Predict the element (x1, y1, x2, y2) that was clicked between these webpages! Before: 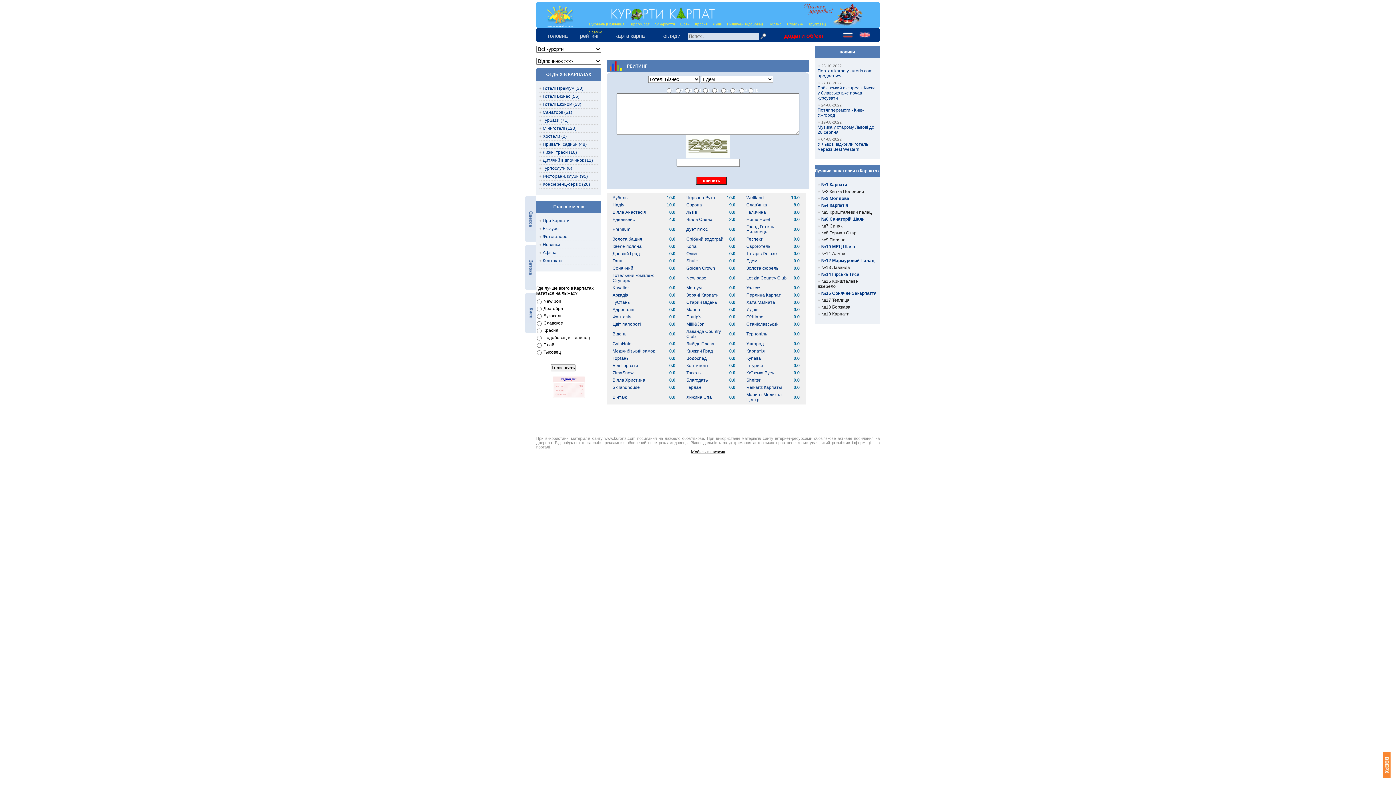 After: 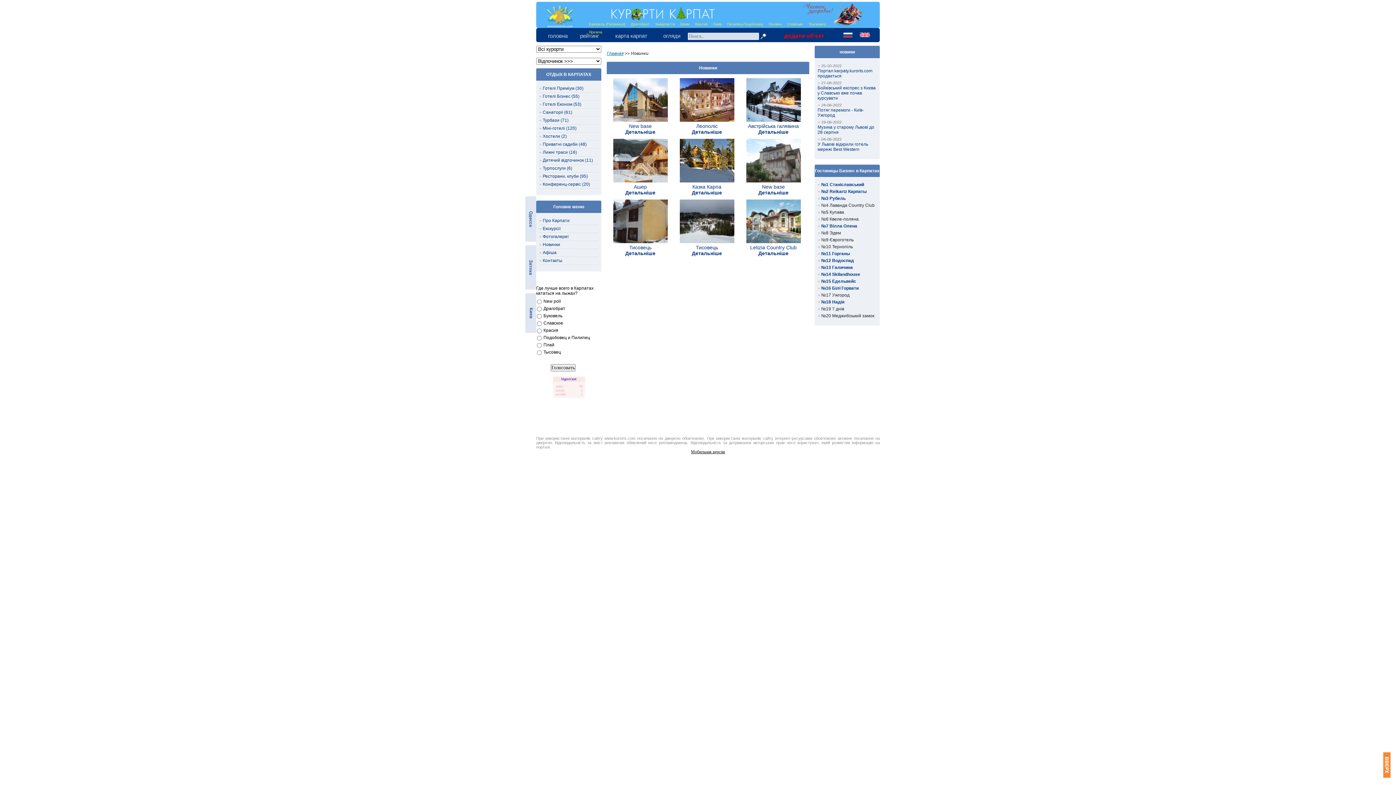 Action: label: Новинки bbox: (539, 242, 560, 247)